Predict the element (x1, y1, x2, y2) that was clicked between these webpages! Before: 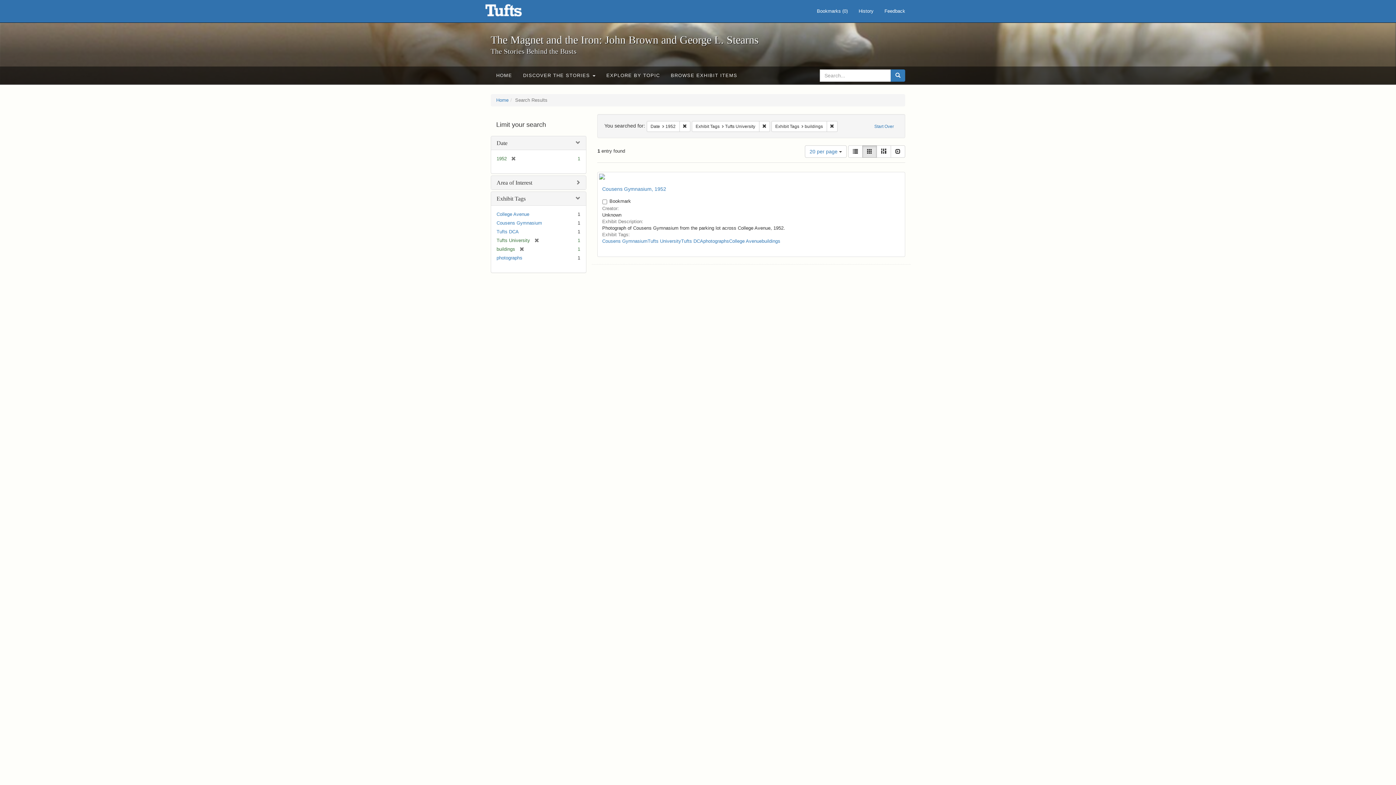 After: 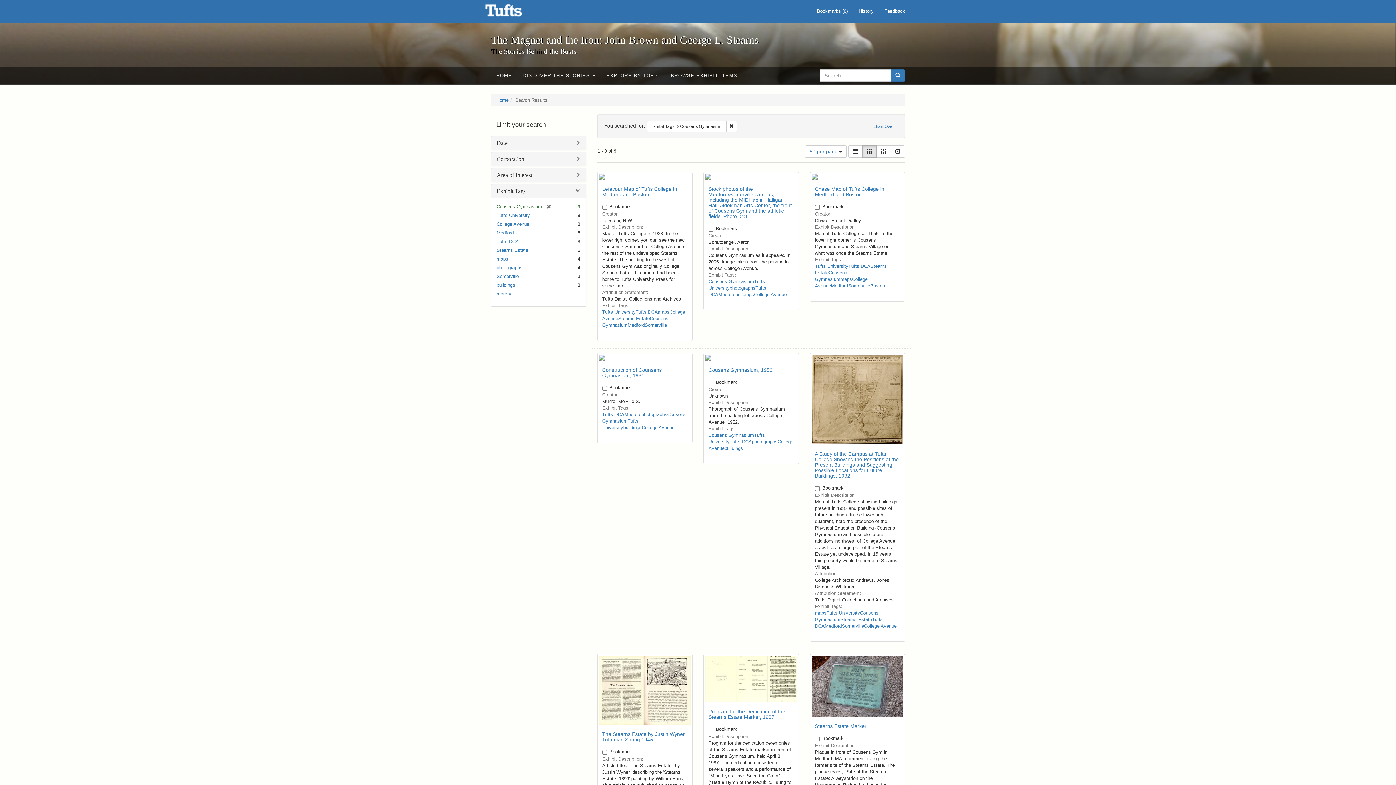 Action: label: Cousens Gymnasium bbox: (602, 238, 647, 244)